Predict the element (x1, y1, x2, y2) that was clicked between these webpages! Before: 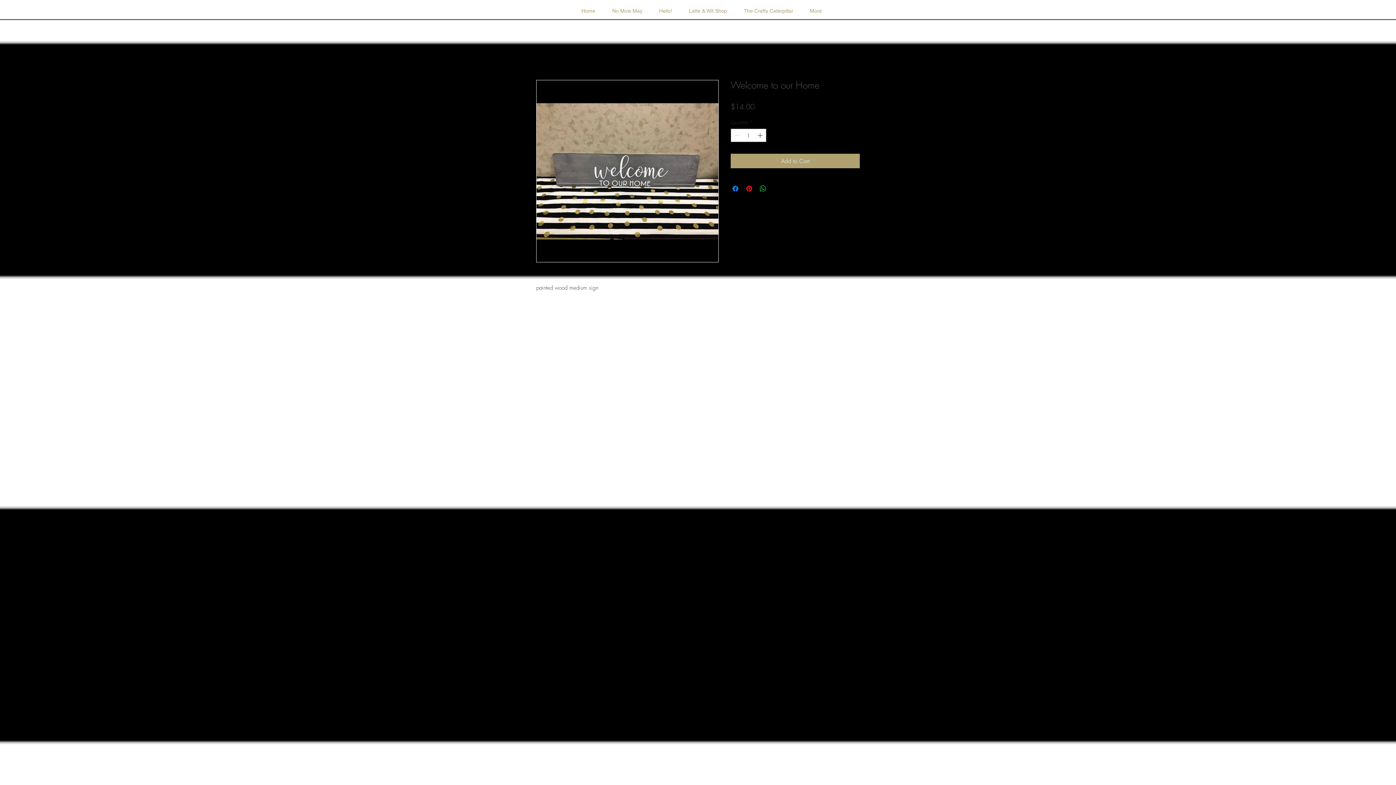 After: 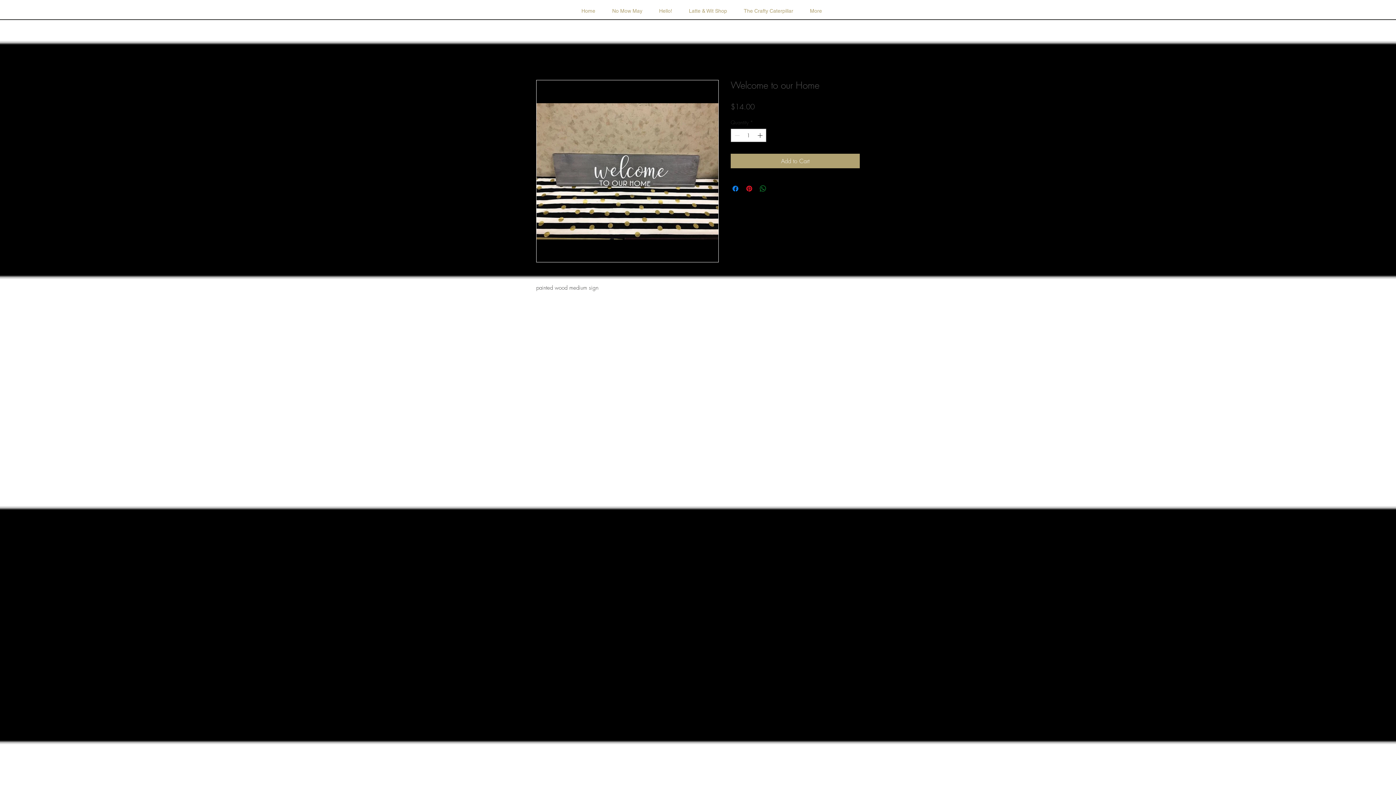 Action: bbox: (758, 184, 767, 193) label: Share on WhatsApp